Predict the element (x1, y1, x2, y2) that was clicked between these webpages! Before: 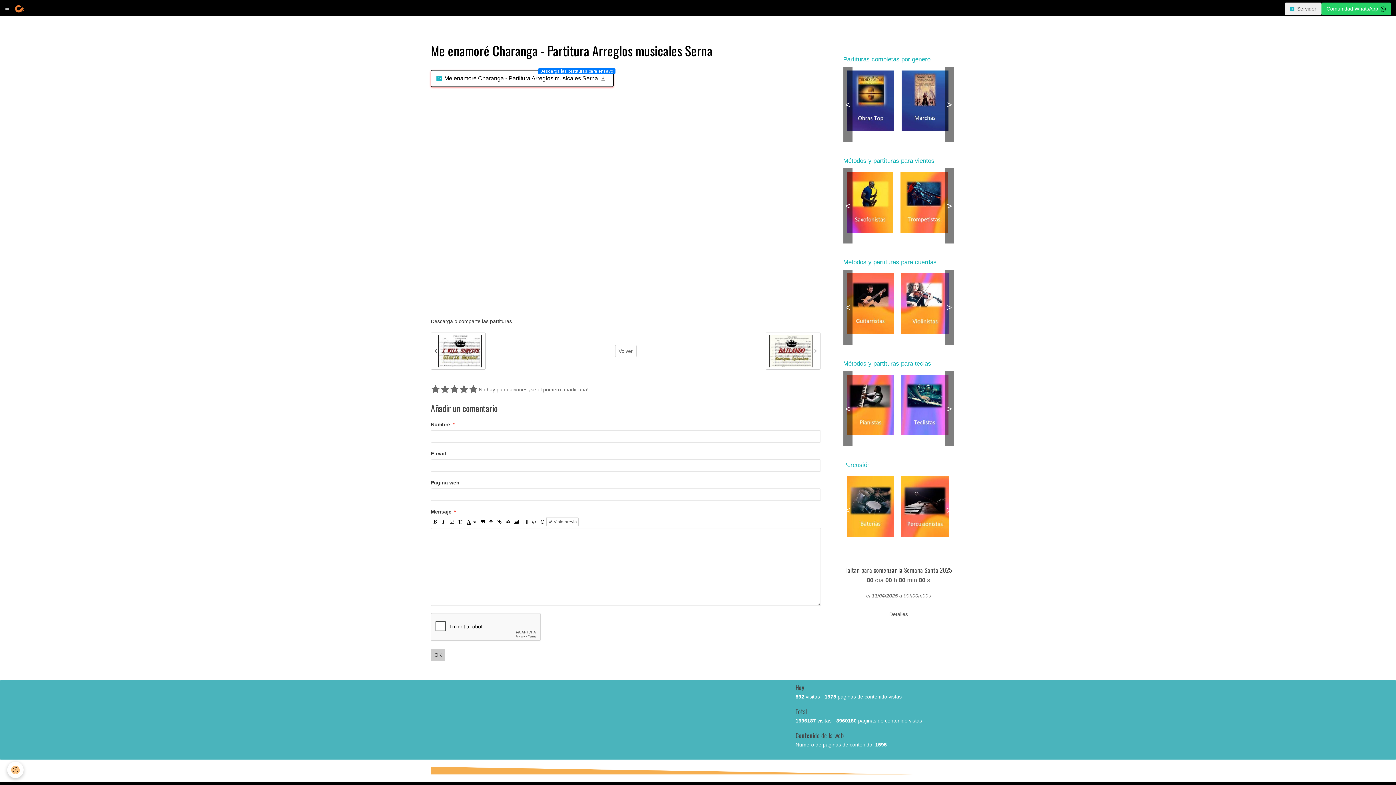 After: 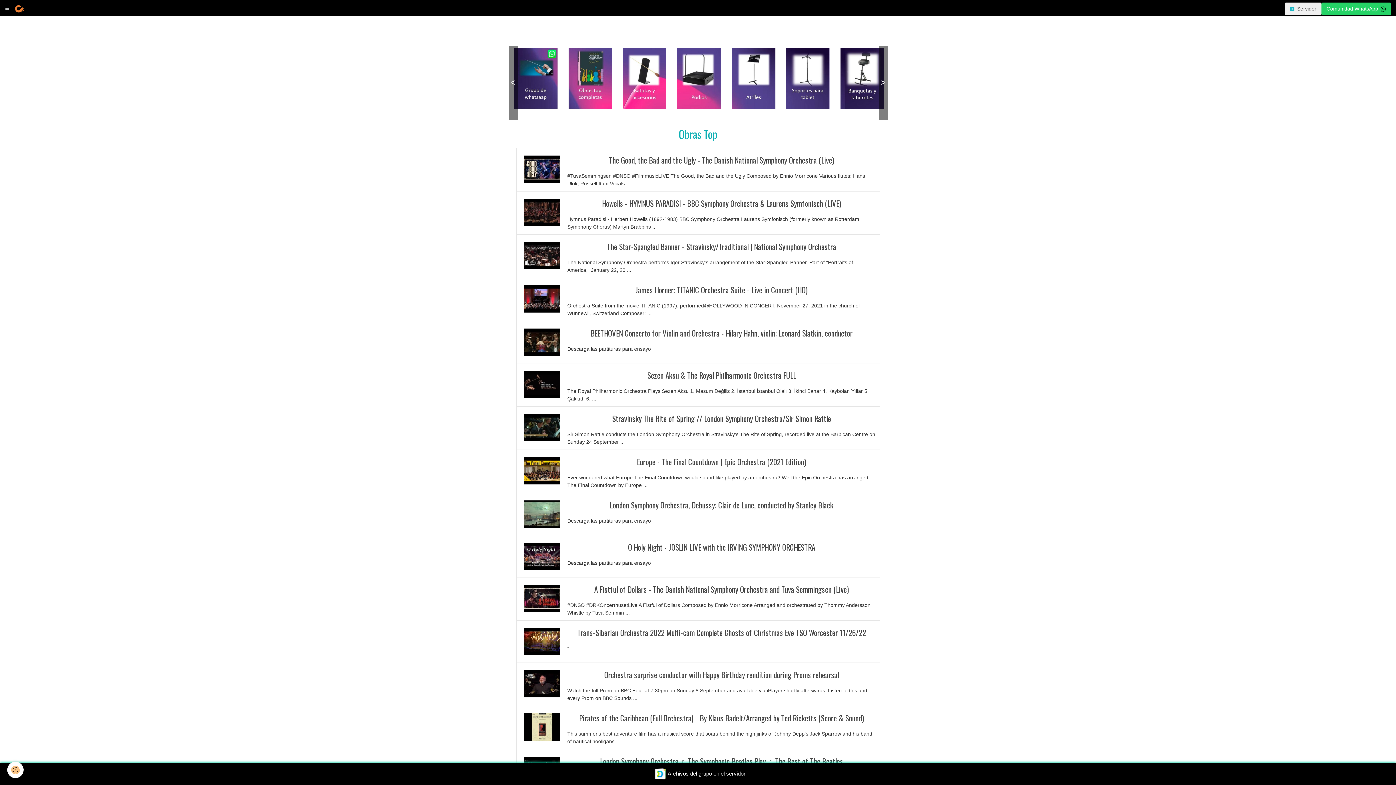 Action: bbox: (843, 66, 898, 134)